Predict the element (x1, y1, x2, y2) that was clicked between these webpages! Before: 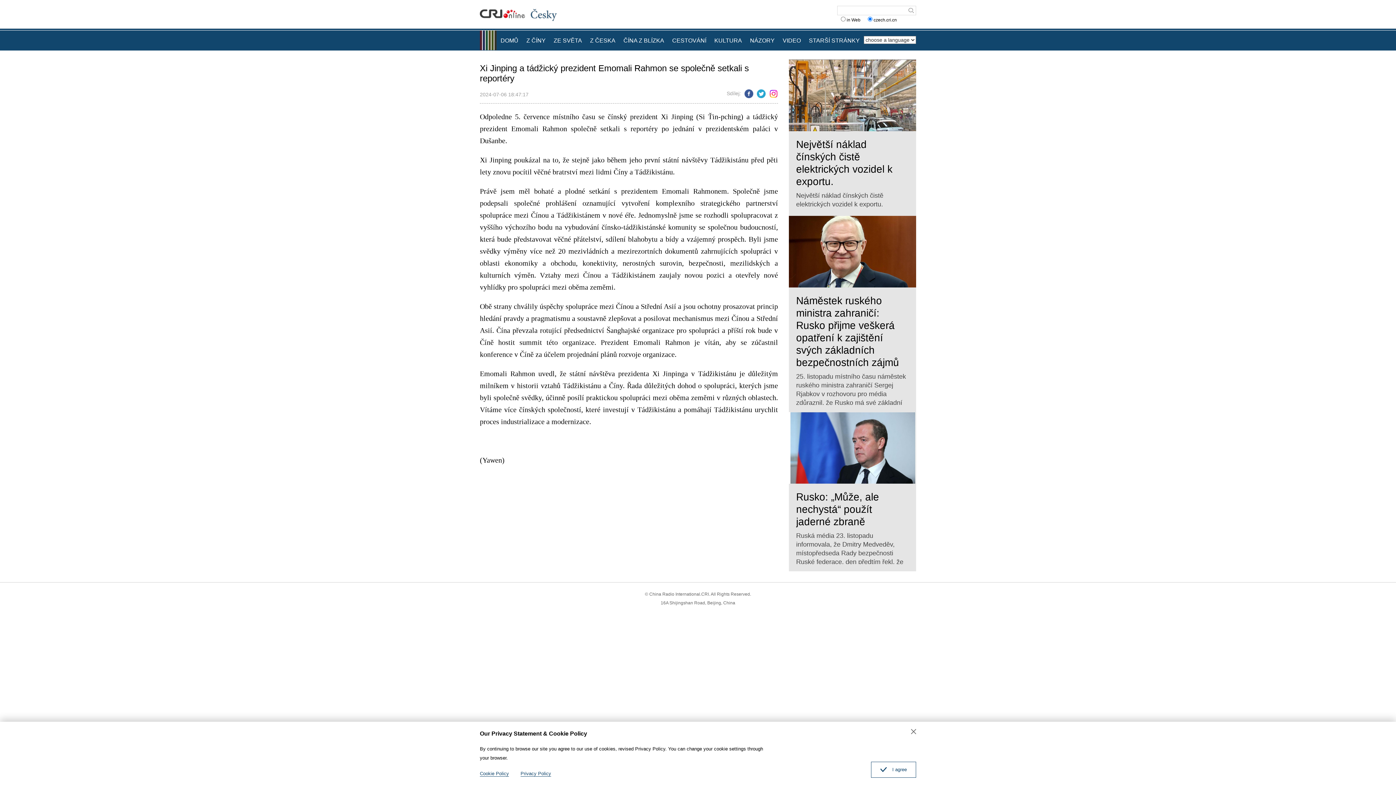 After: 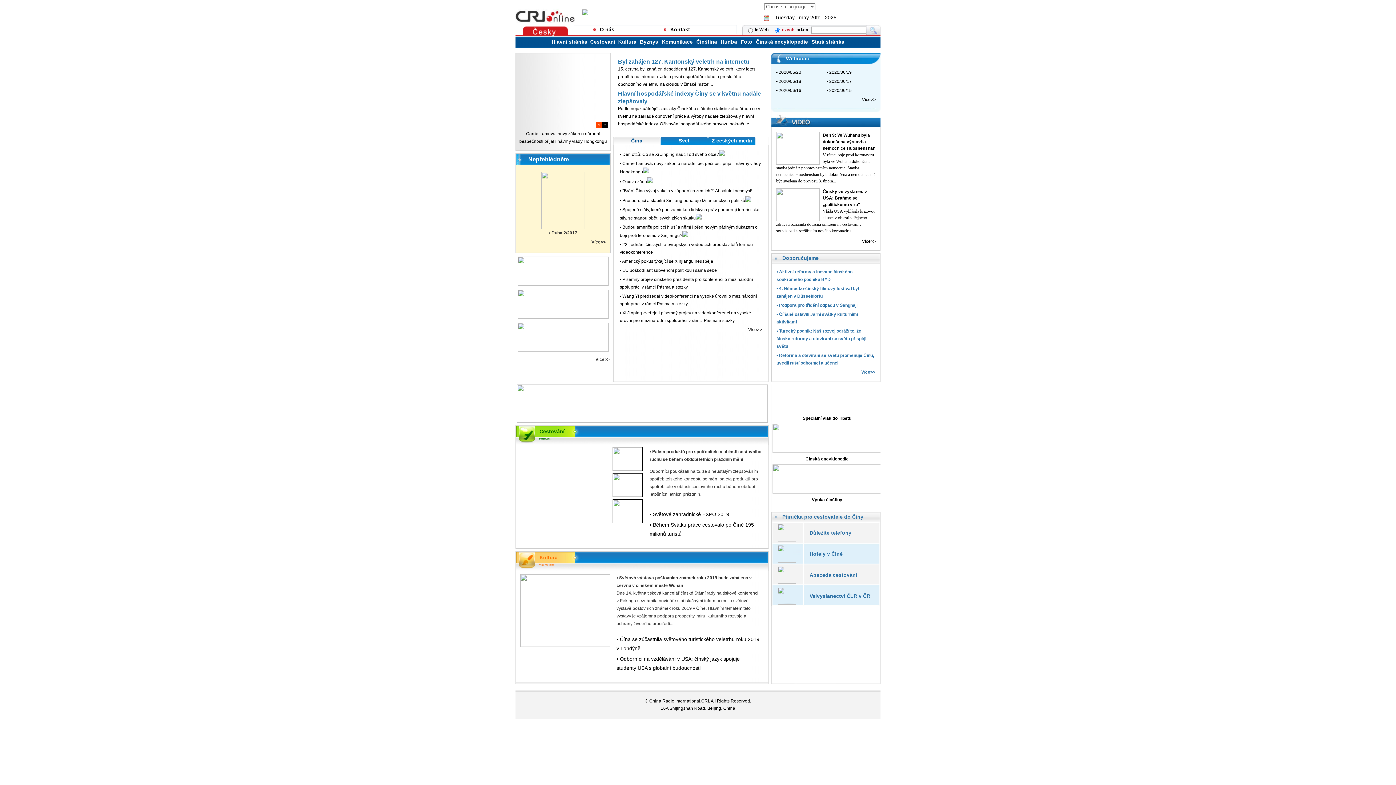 Action: label: STARŠÍ STRÁNKY bbox: (805, 30, 864, 50)